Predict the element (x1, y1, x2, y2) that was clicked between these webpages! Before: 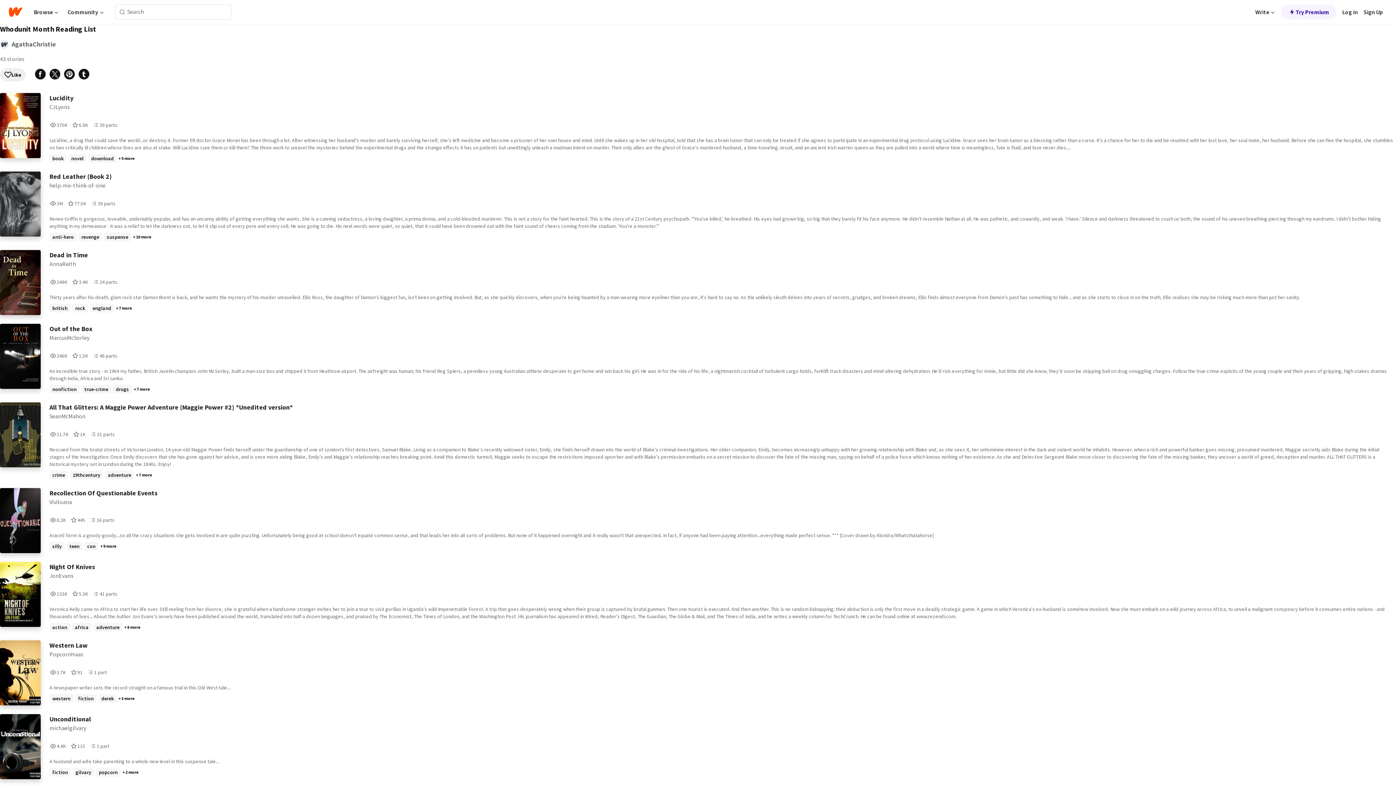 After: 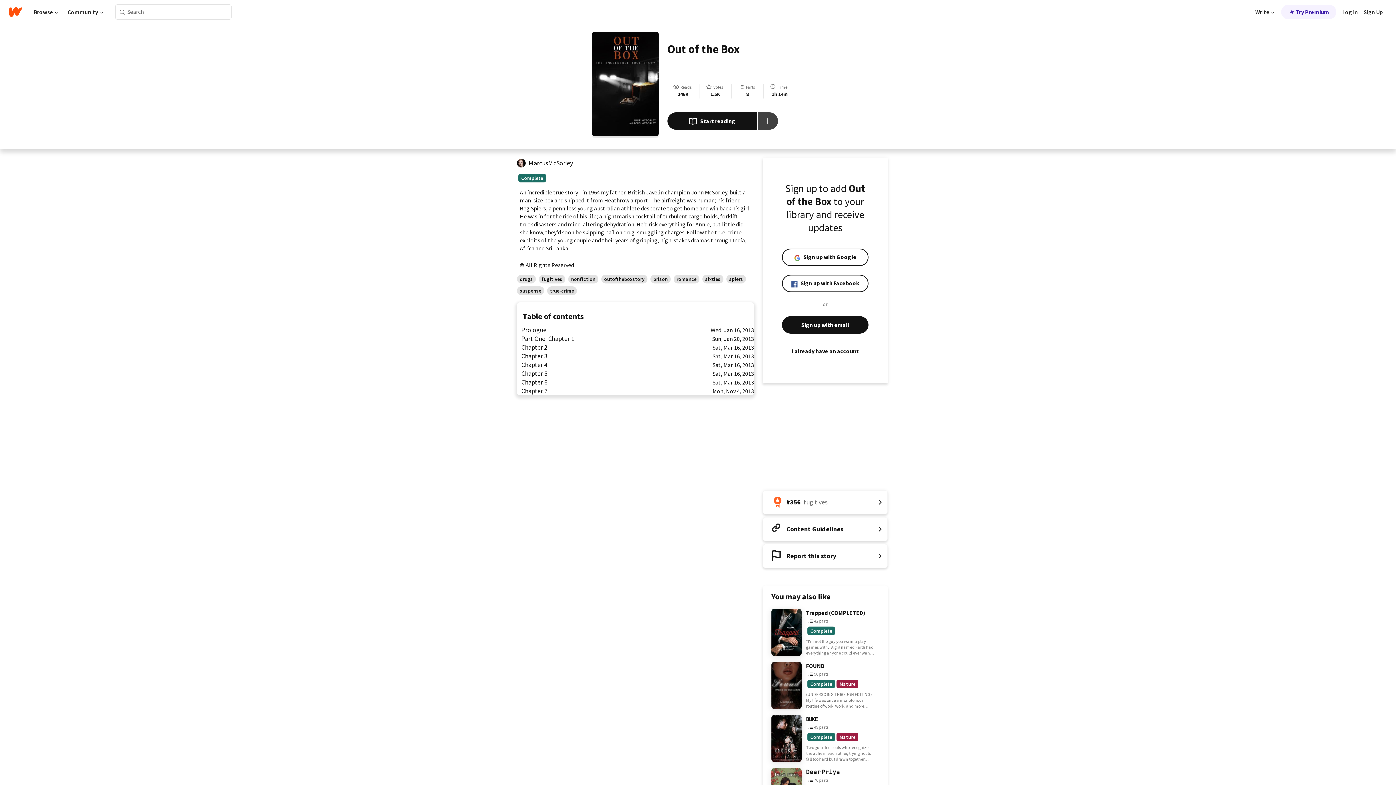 Action: bbox: (0, 324, 40, 389)